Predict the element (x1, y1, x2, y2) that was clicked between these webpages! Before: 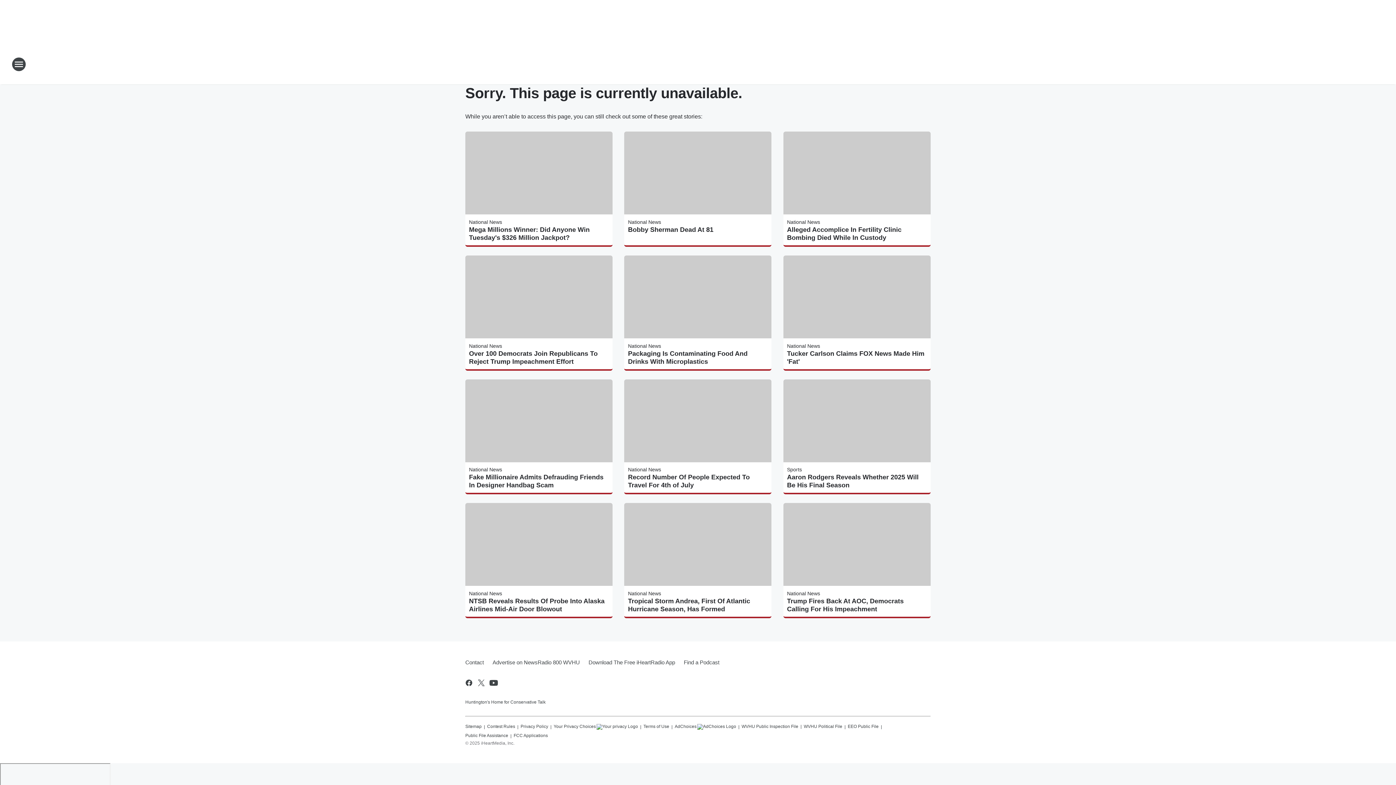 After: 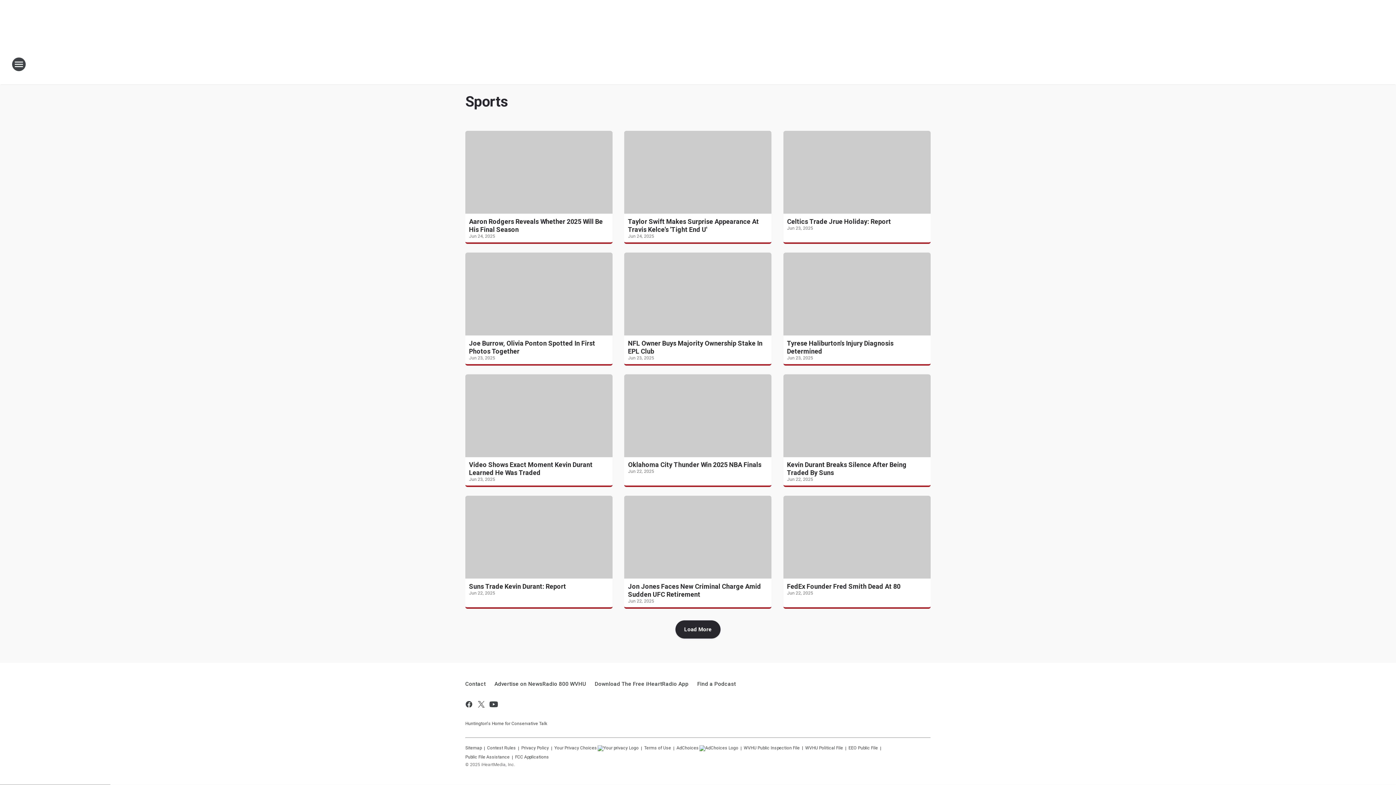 Action: bbox: (787, 467, 802, 472) label: Sports